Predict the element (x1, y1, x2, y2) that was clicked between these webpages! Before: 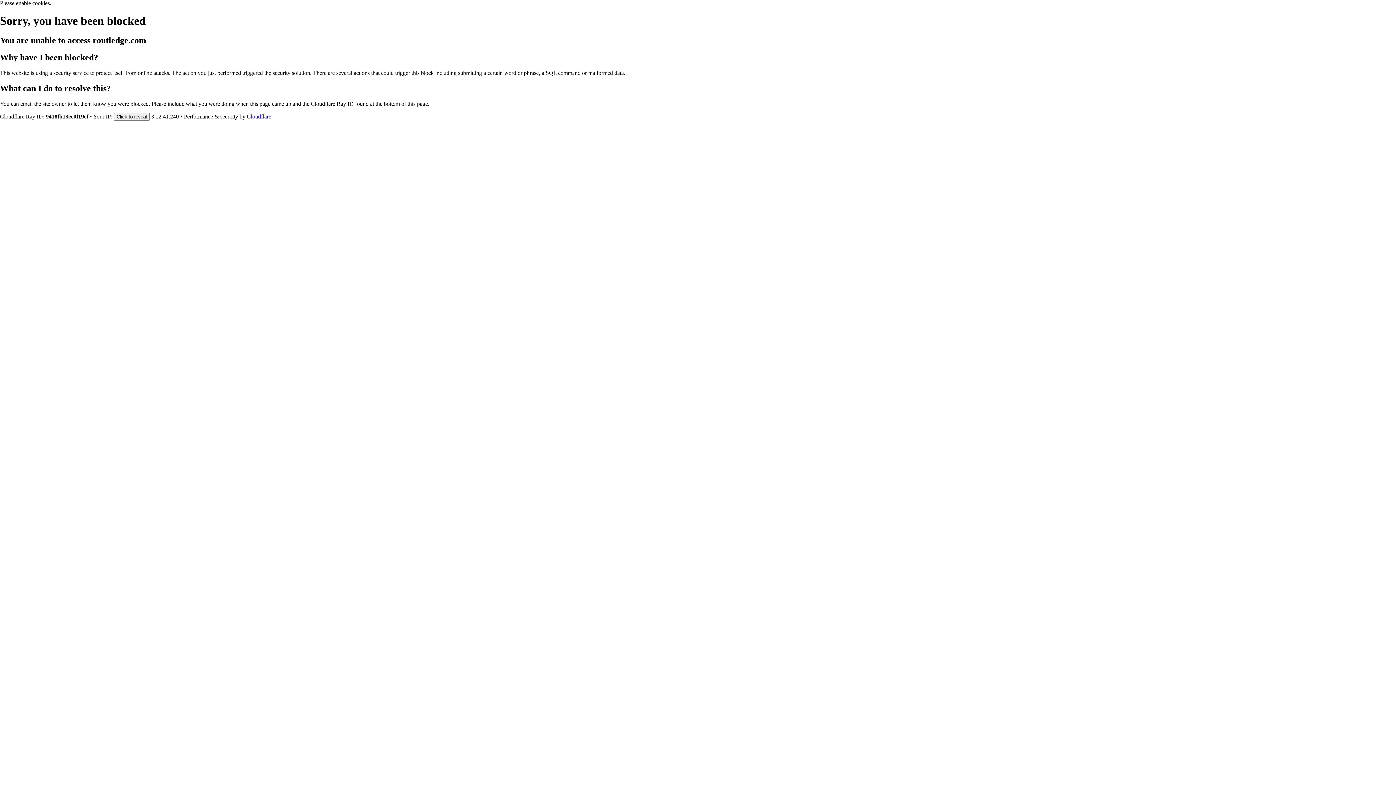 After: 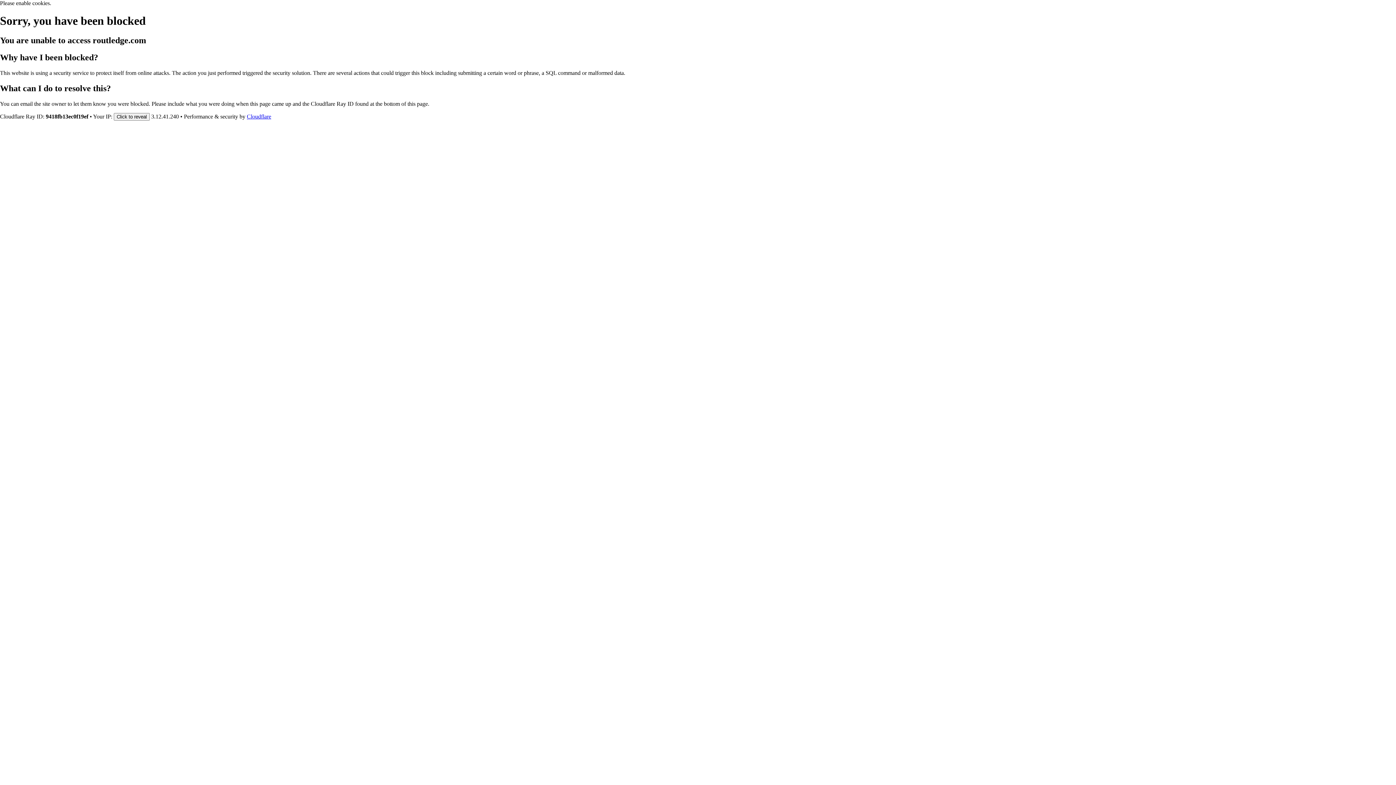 Action: bbox: (246, 113, 271, 119) label: Cloudflare